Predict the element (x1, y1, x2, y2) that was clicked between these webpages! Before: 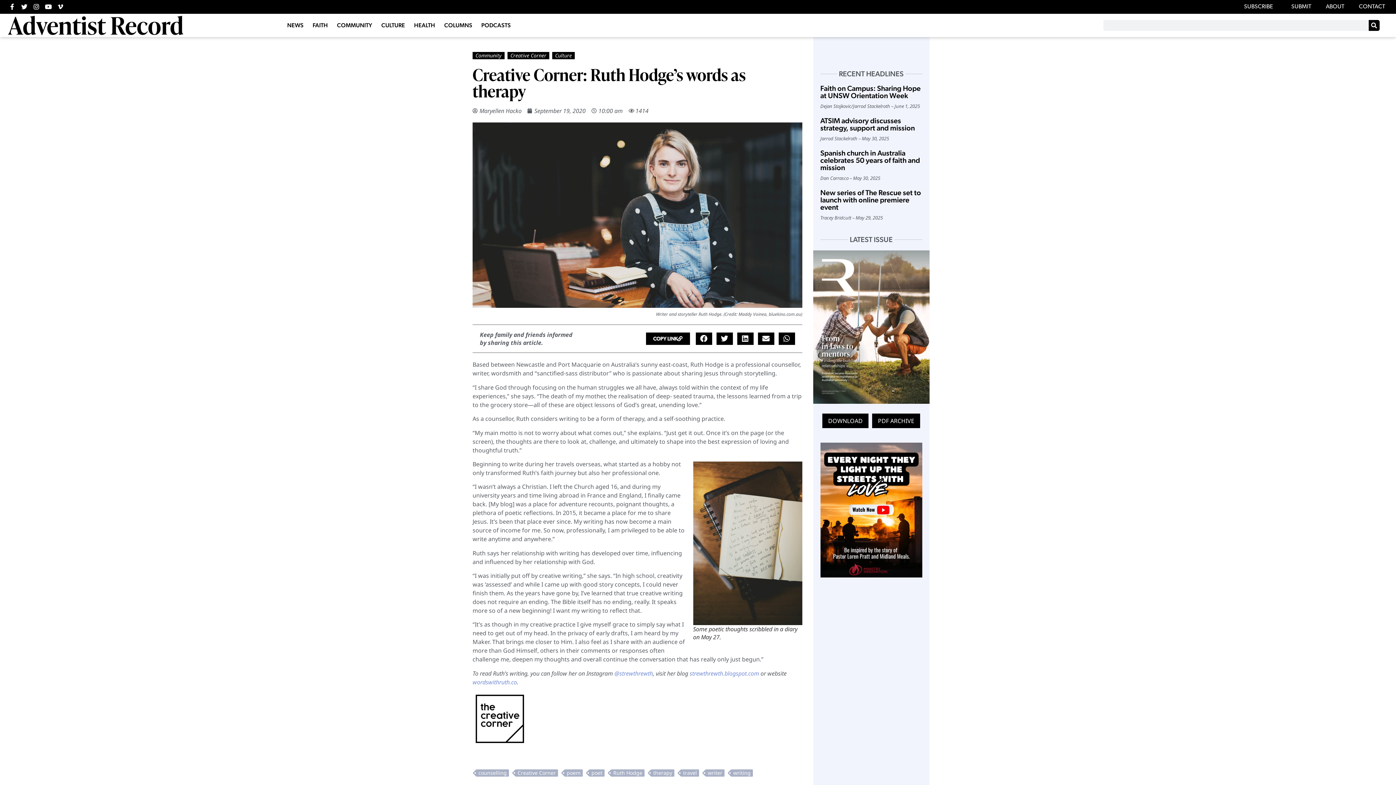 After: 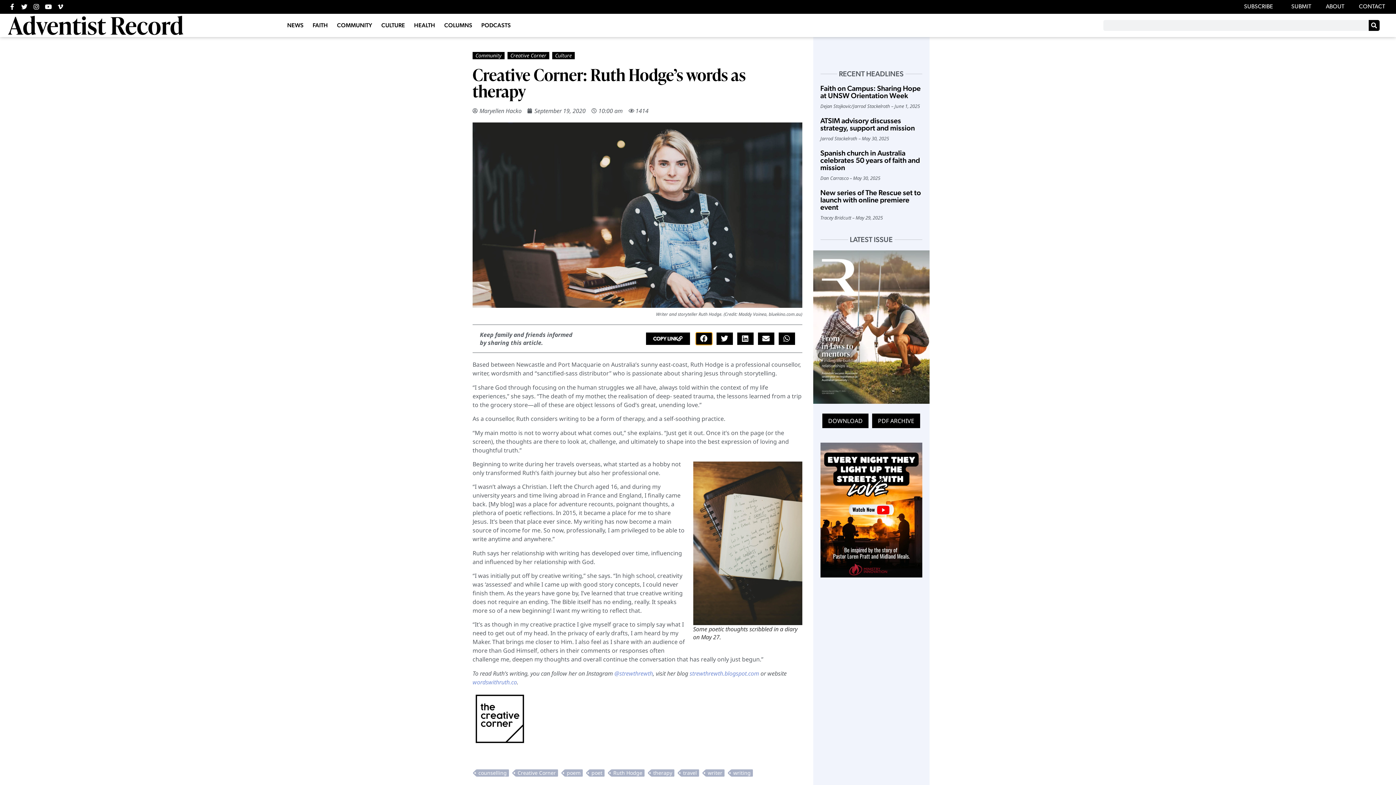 Action: label: Share on facebook bbox: (695, 332, 712, 345)